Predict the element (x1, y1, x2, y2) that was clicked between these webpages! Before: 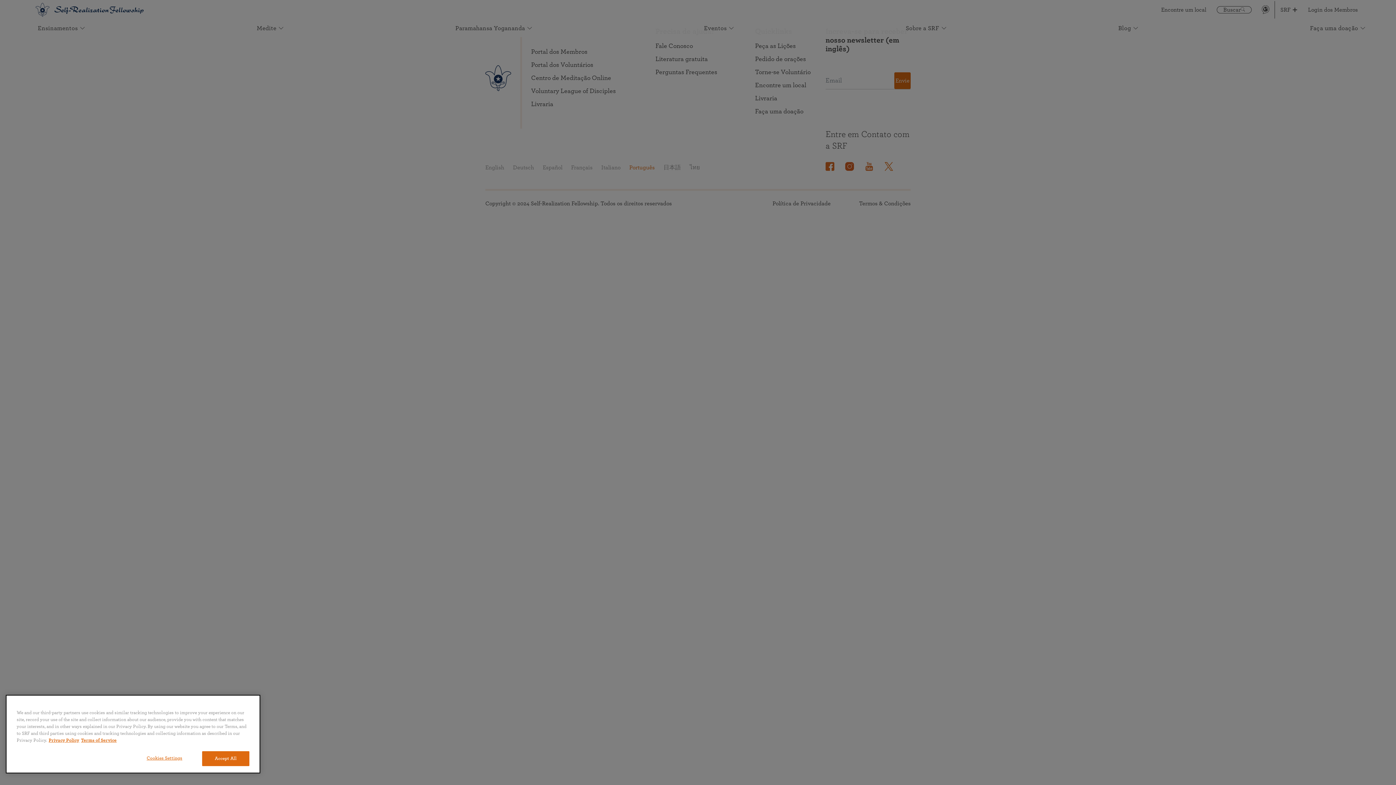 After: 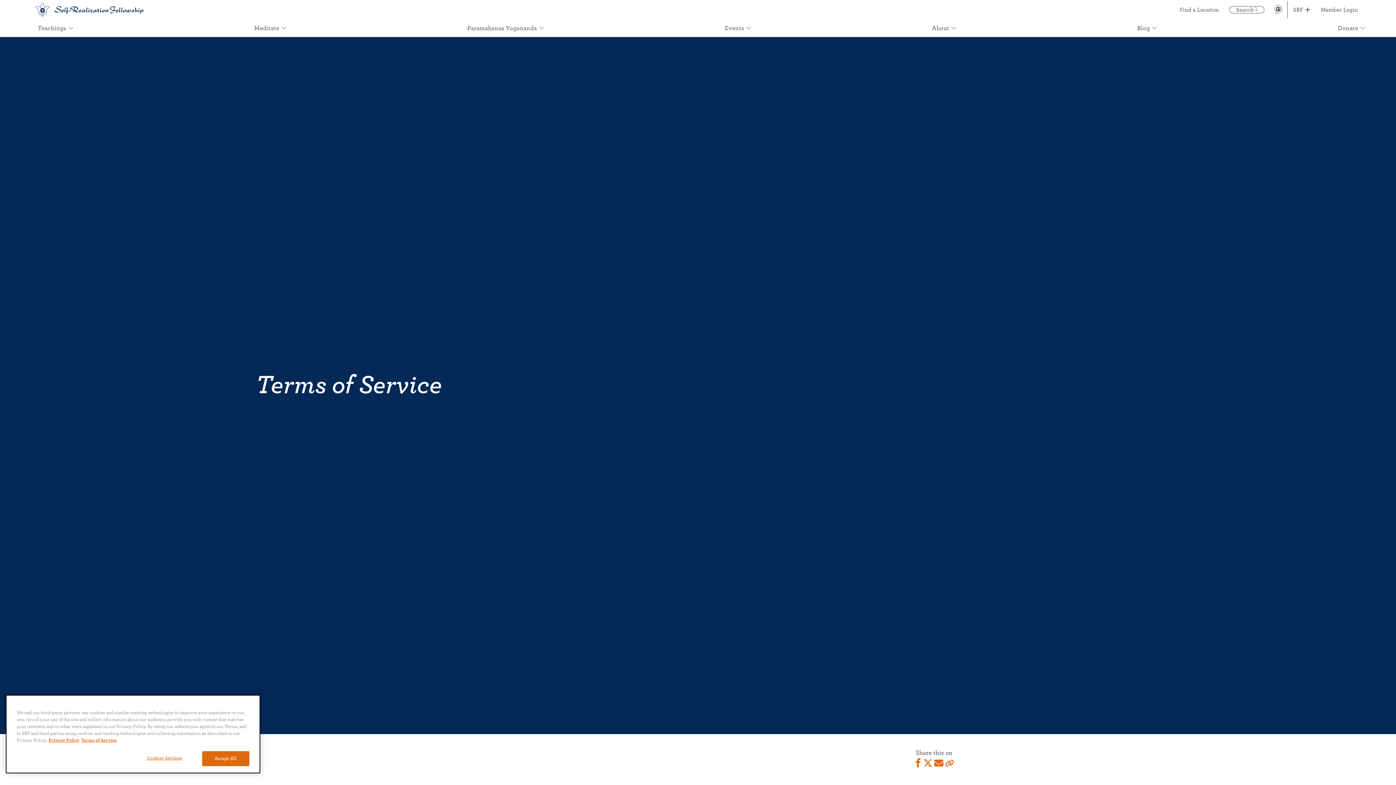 Action: label: Terms of Service, opens in a new tab bbox: (81, 737, 116, 744)